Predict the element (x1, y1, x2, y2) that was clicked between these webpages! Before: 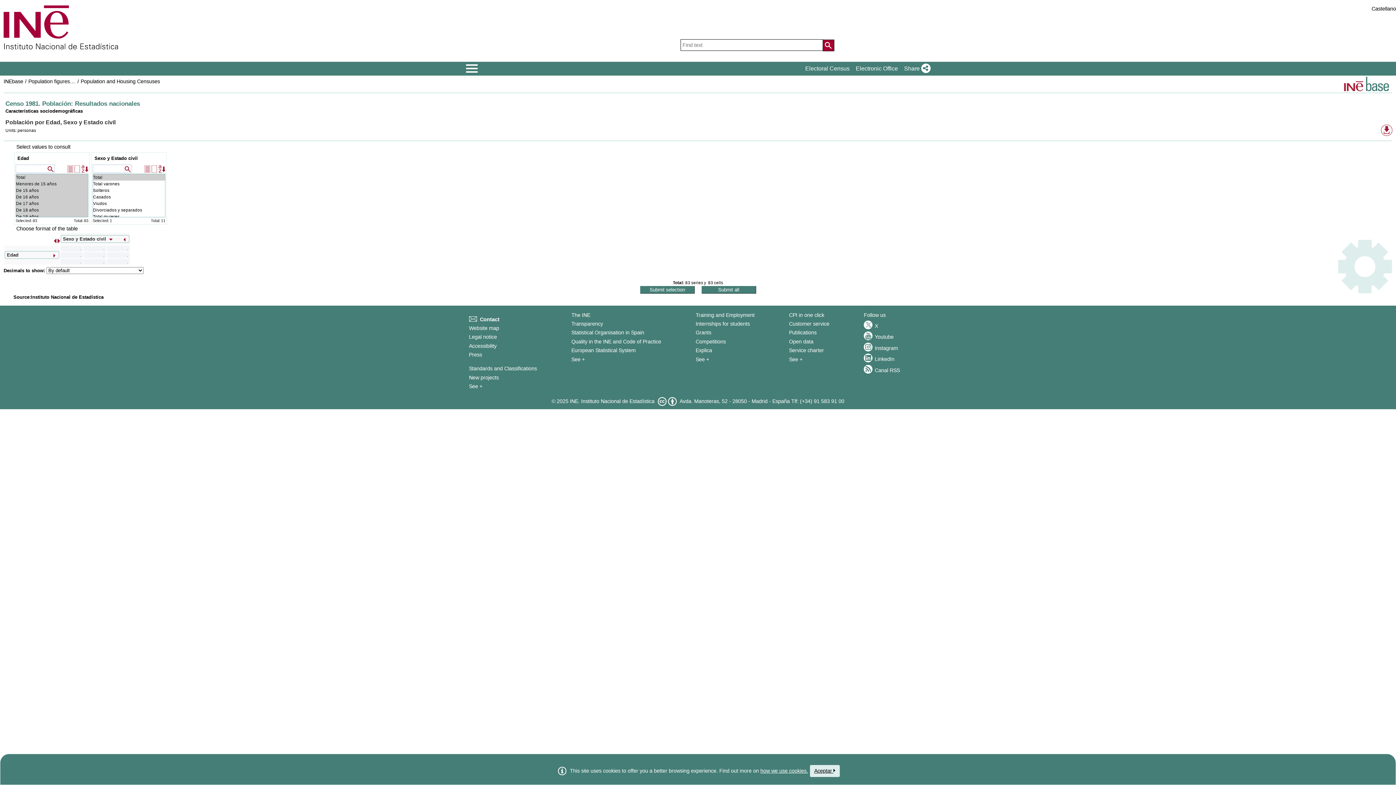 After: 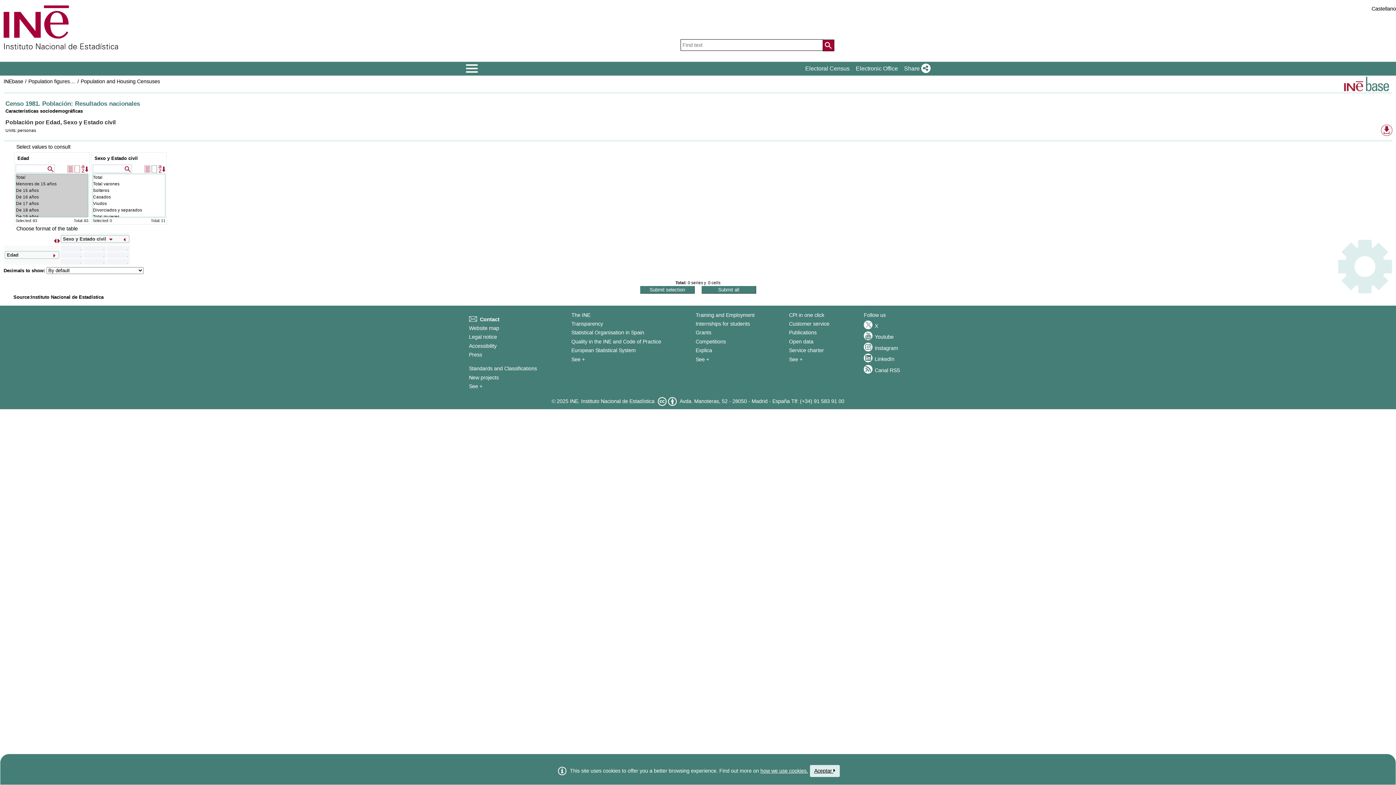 Action: label: Delete selection bbox: (151, 165, 157, 172)